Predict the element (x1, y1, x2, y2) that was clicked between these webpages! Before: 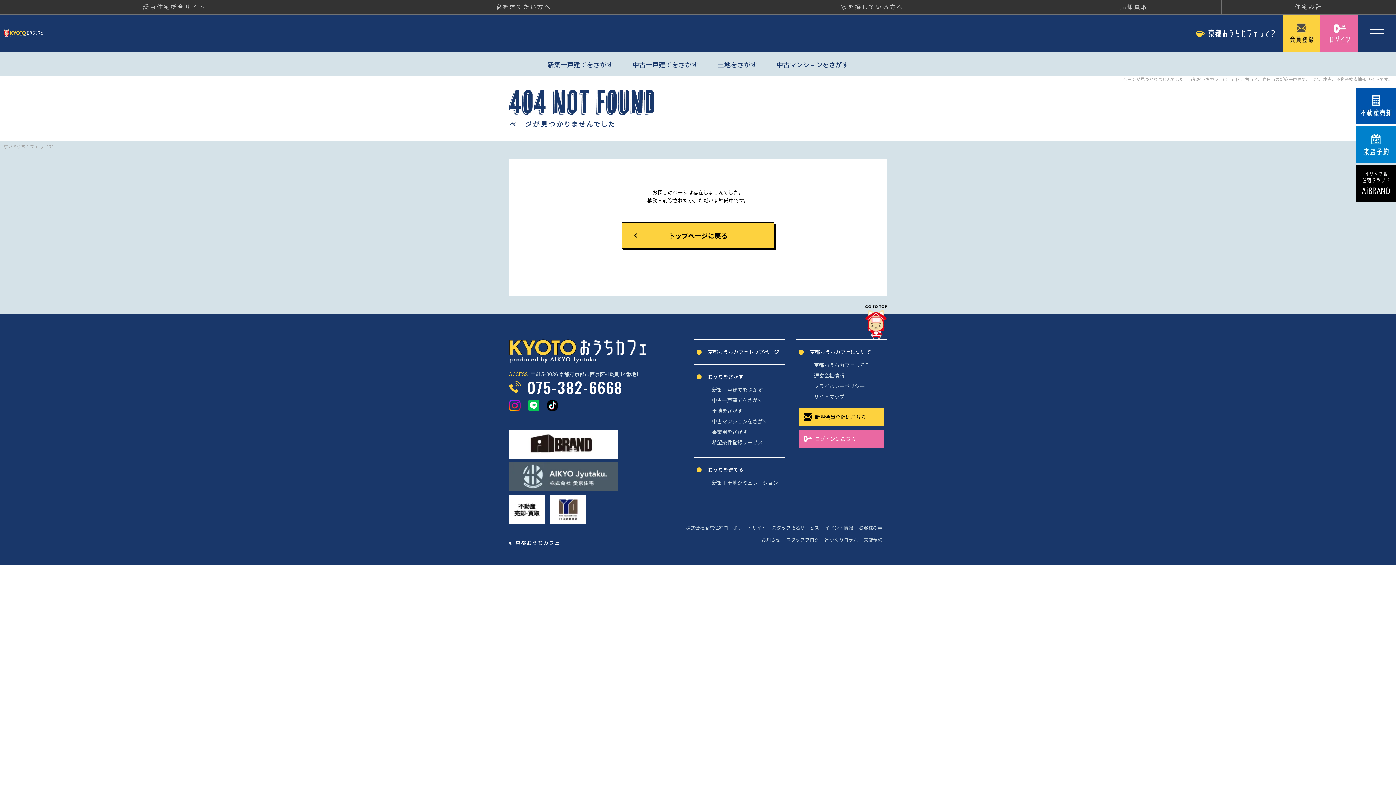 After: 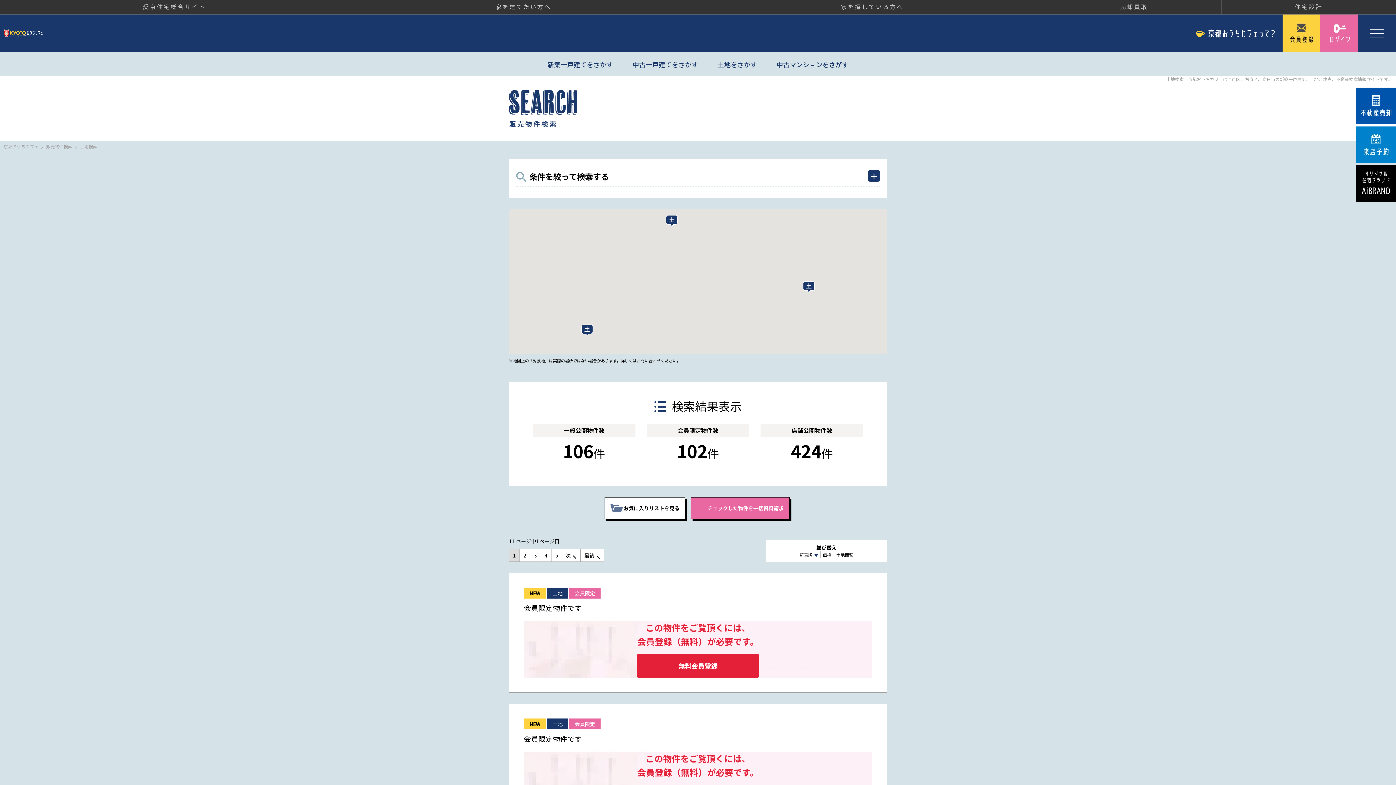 Action: bbox: (708, 52, 766, 76) label: 土地をさがす